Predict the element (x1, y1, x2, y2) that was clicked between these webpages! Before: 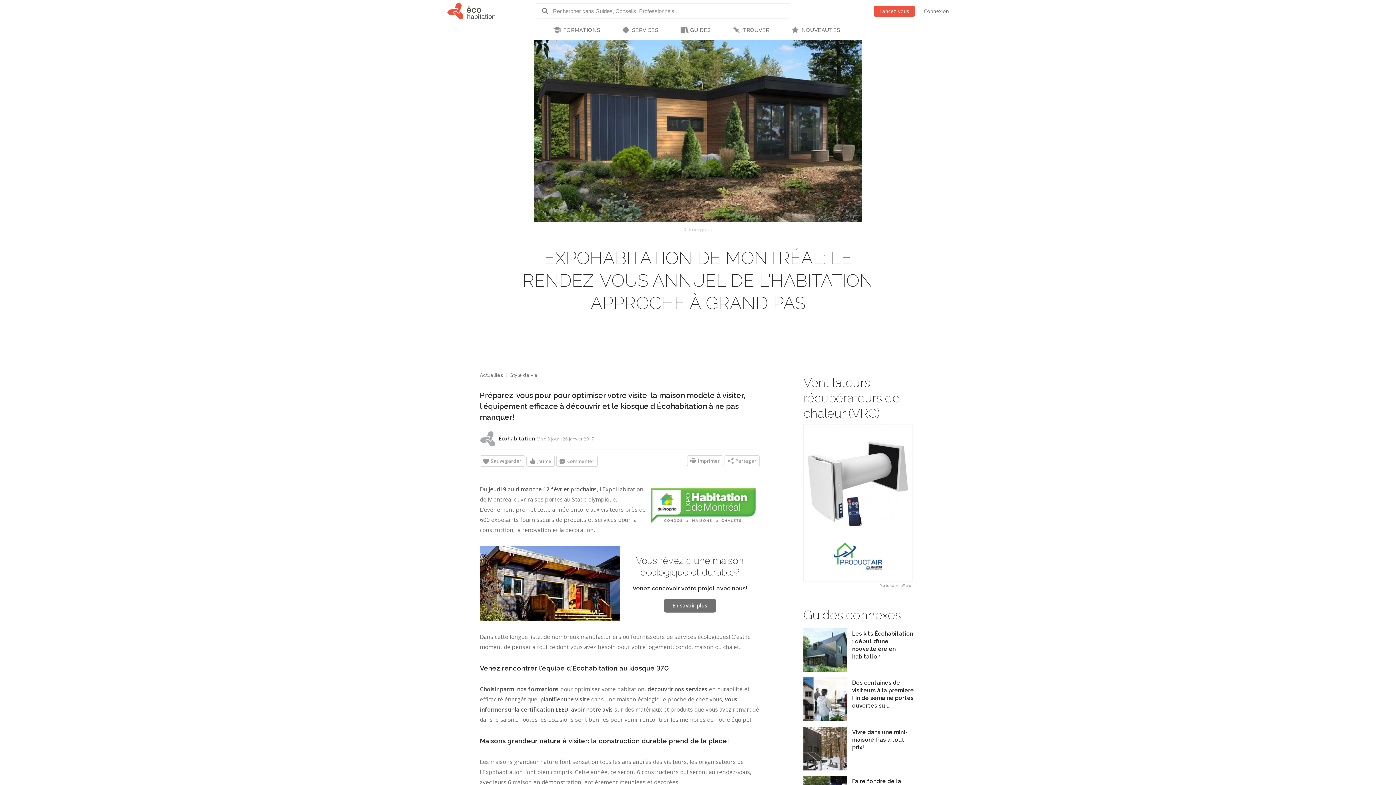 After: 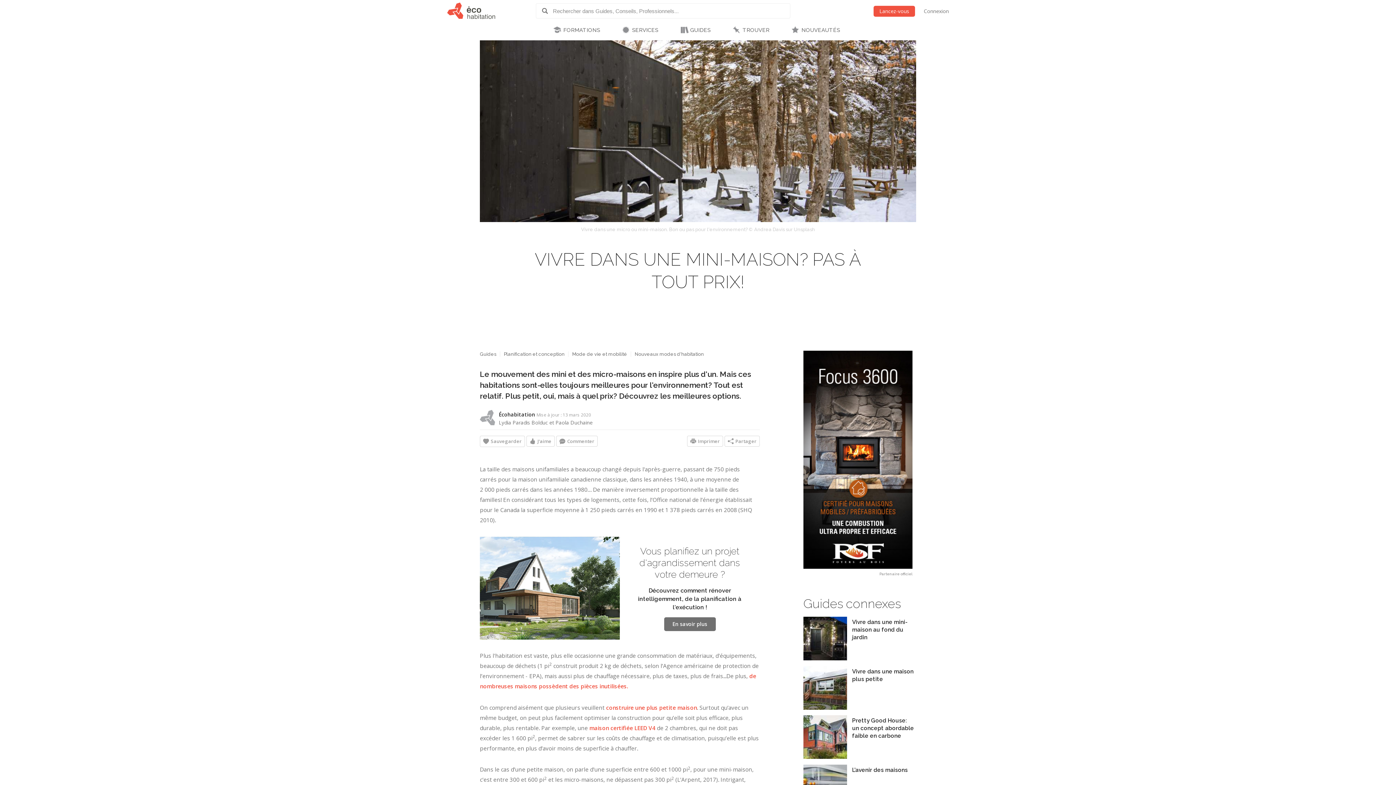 Action: bbox: (803, 765, 847, 772)